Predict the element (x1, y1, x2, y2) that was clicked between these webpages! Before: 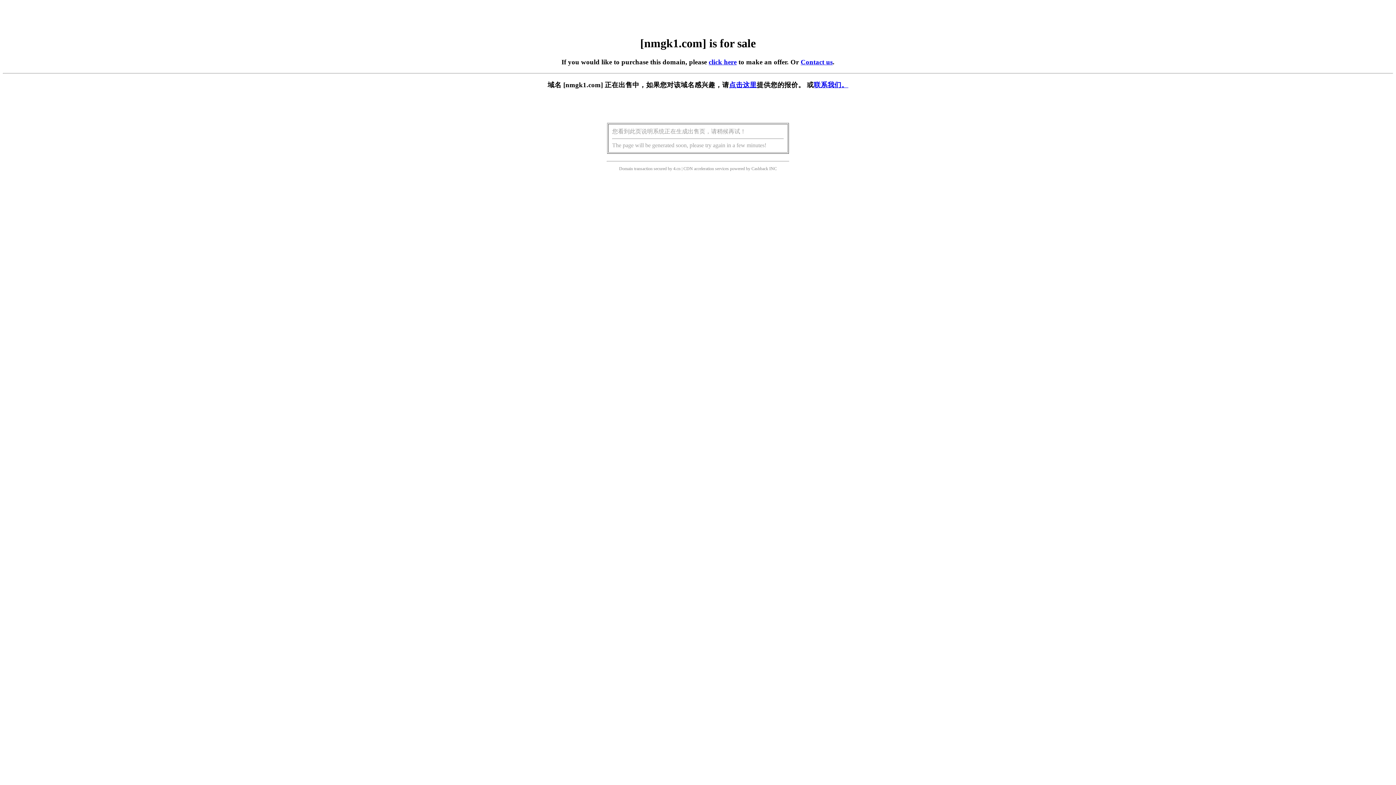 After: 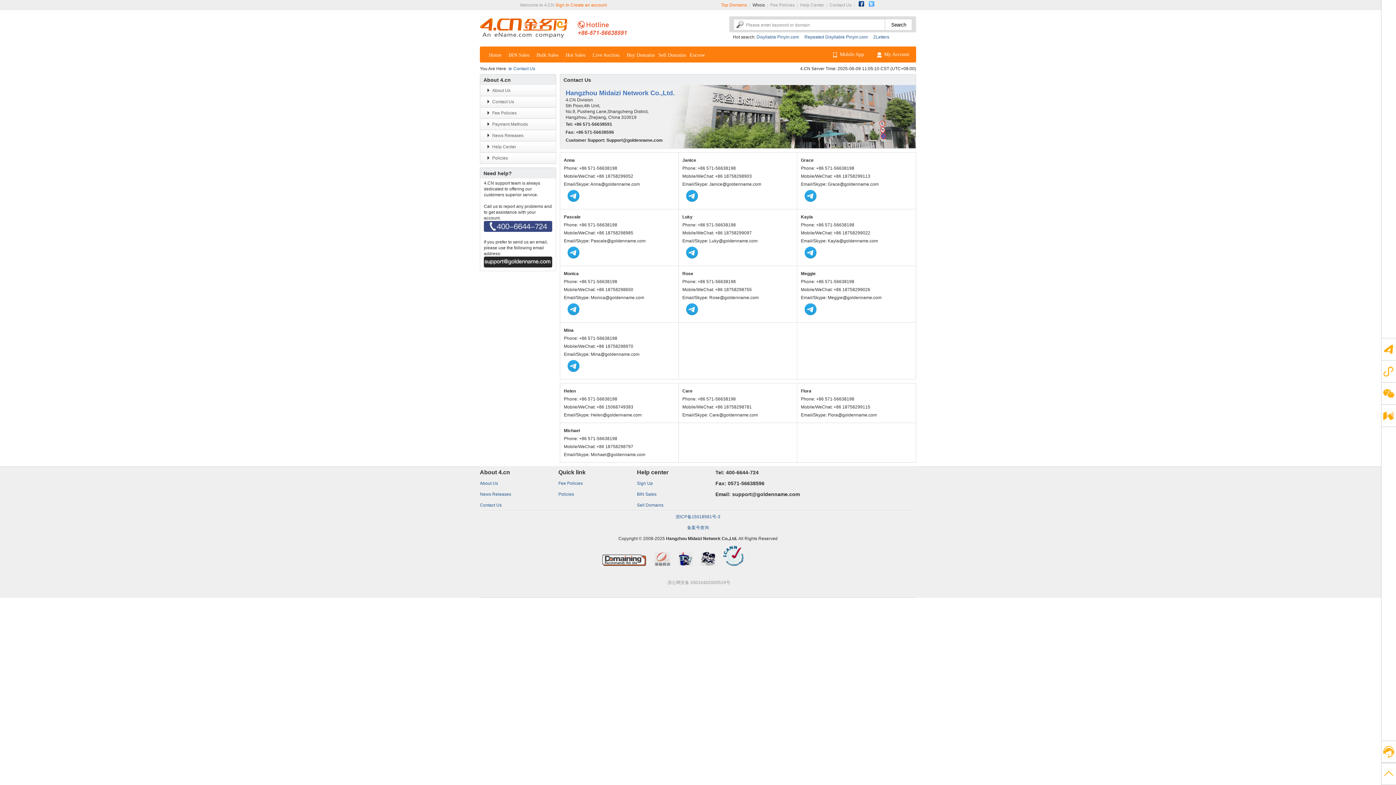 Action: bbox: (814, 81, 848, 88) label: 联系我们。